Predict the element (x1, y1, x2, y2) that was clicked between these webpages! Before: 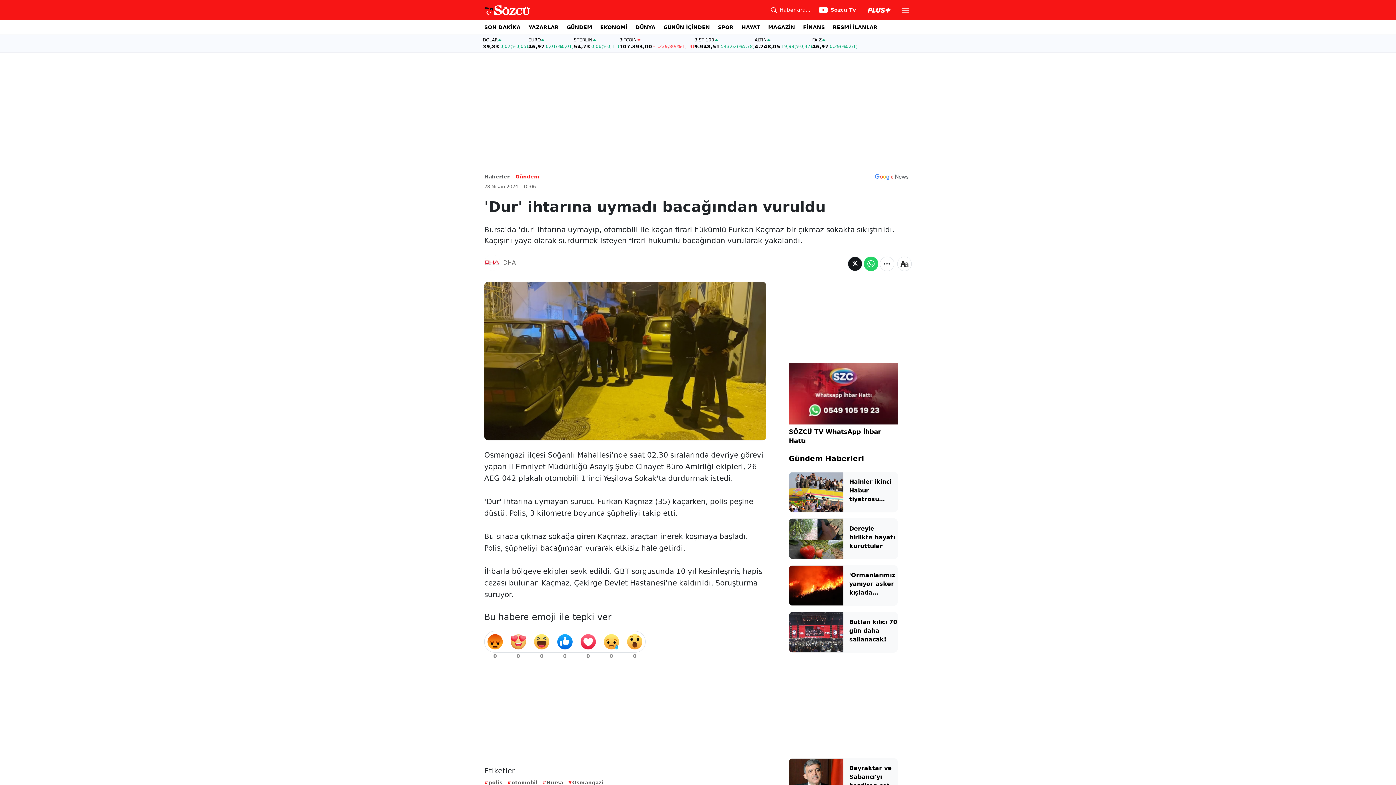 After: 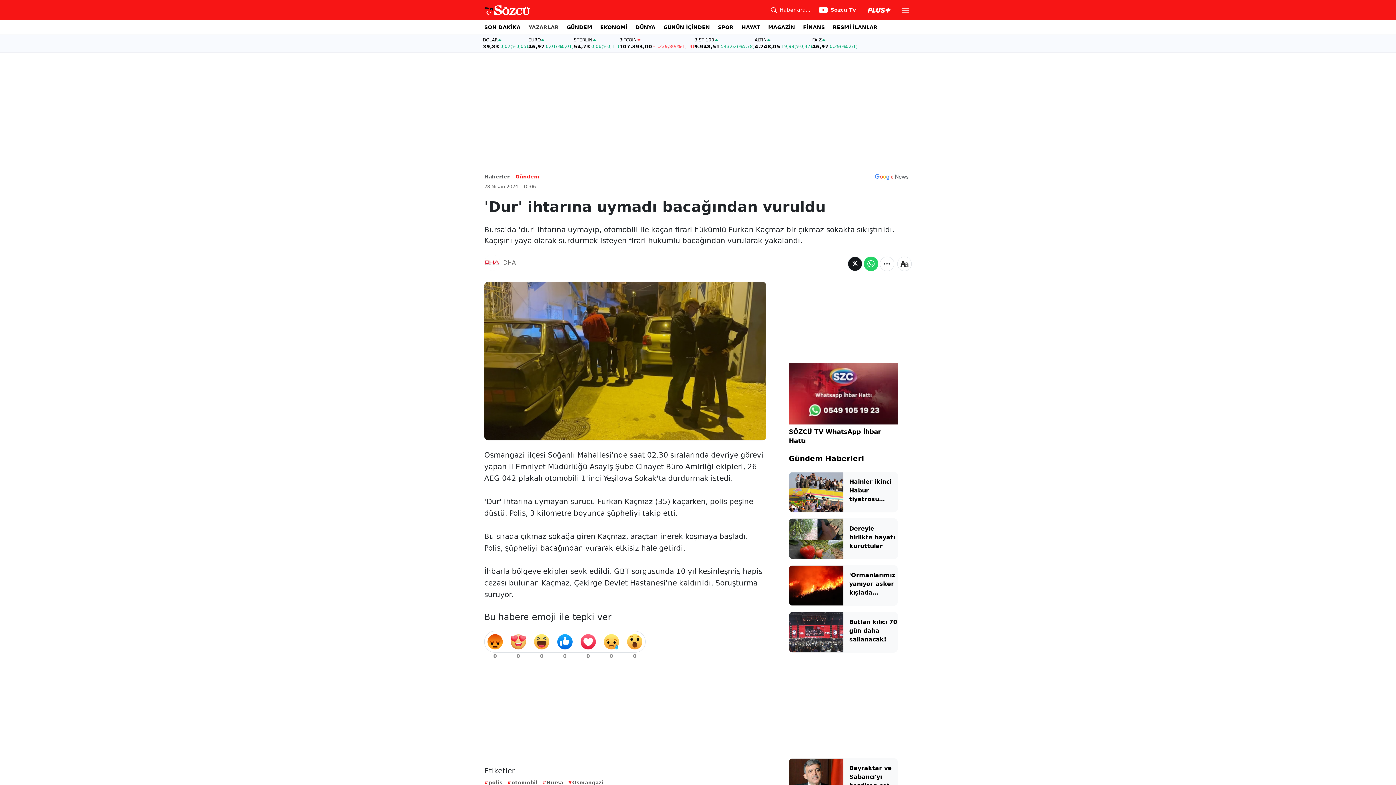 Action: label: YAZARLAR bbox: (528, 20, 558, 34)